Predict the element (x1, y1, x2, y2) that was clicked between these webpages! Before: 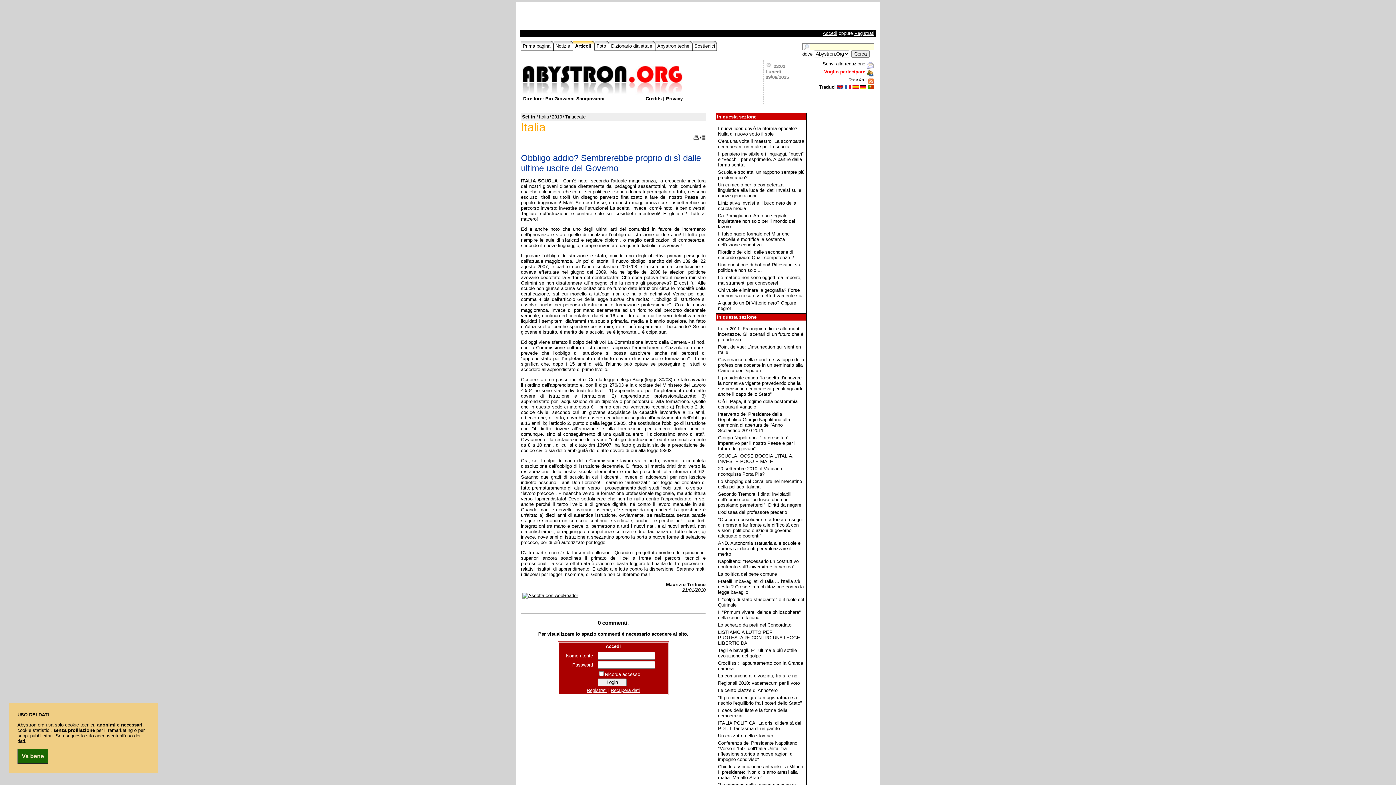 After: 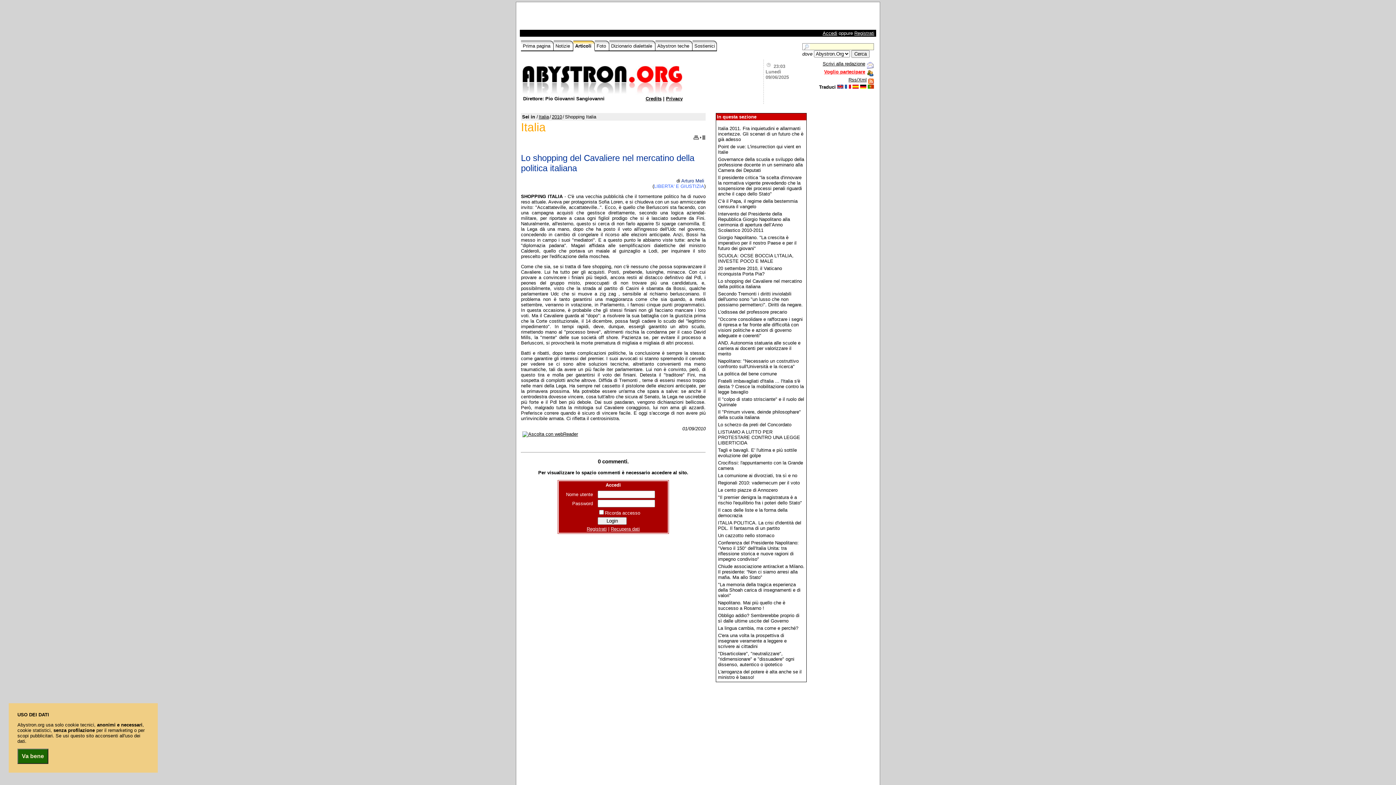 Action: label: Lo shopping del Cavaliere nel mercatino della politica italiana bbox: (718, 478, 804, 489)